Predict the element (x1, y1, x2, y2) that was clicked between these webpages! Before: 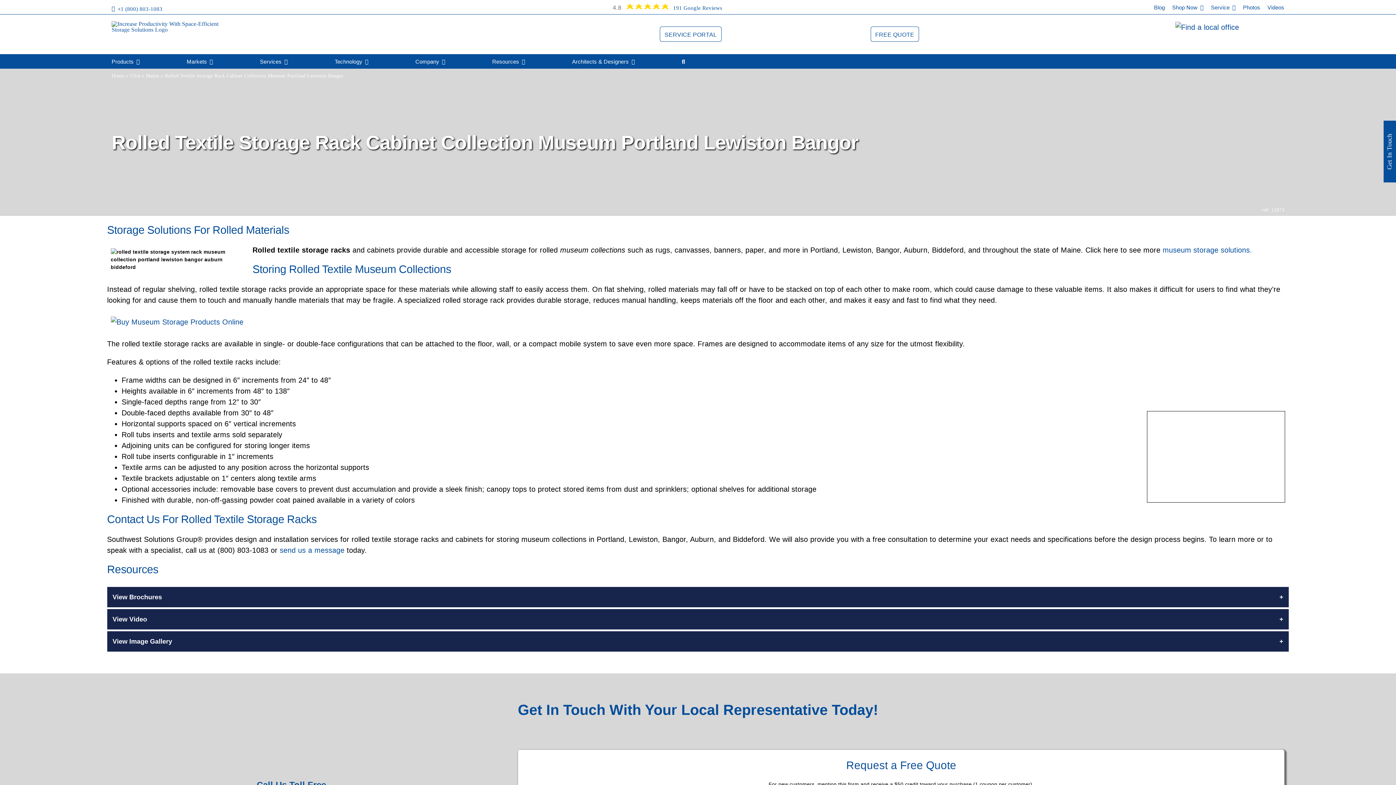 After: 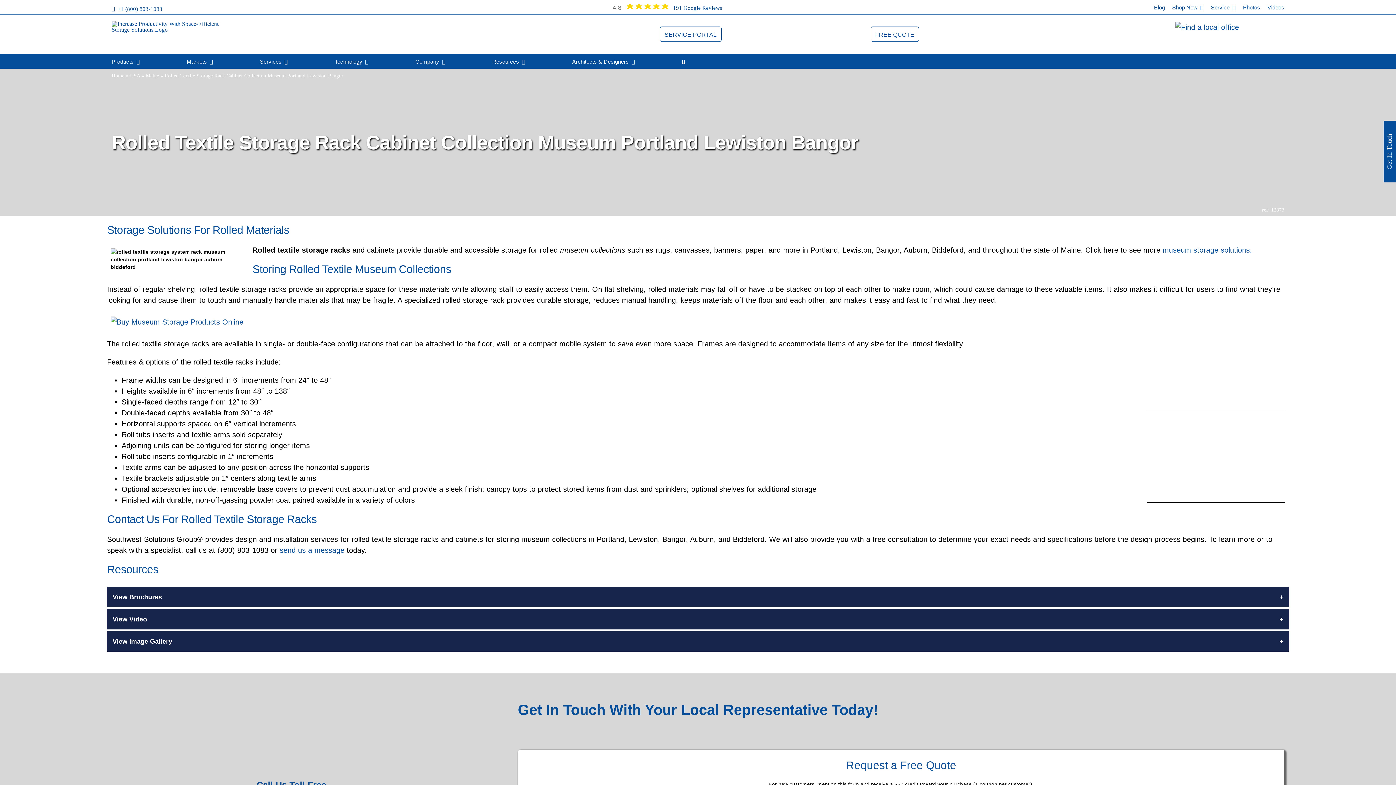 Action: bbox: (492, 50, 525, 72) label: Resources